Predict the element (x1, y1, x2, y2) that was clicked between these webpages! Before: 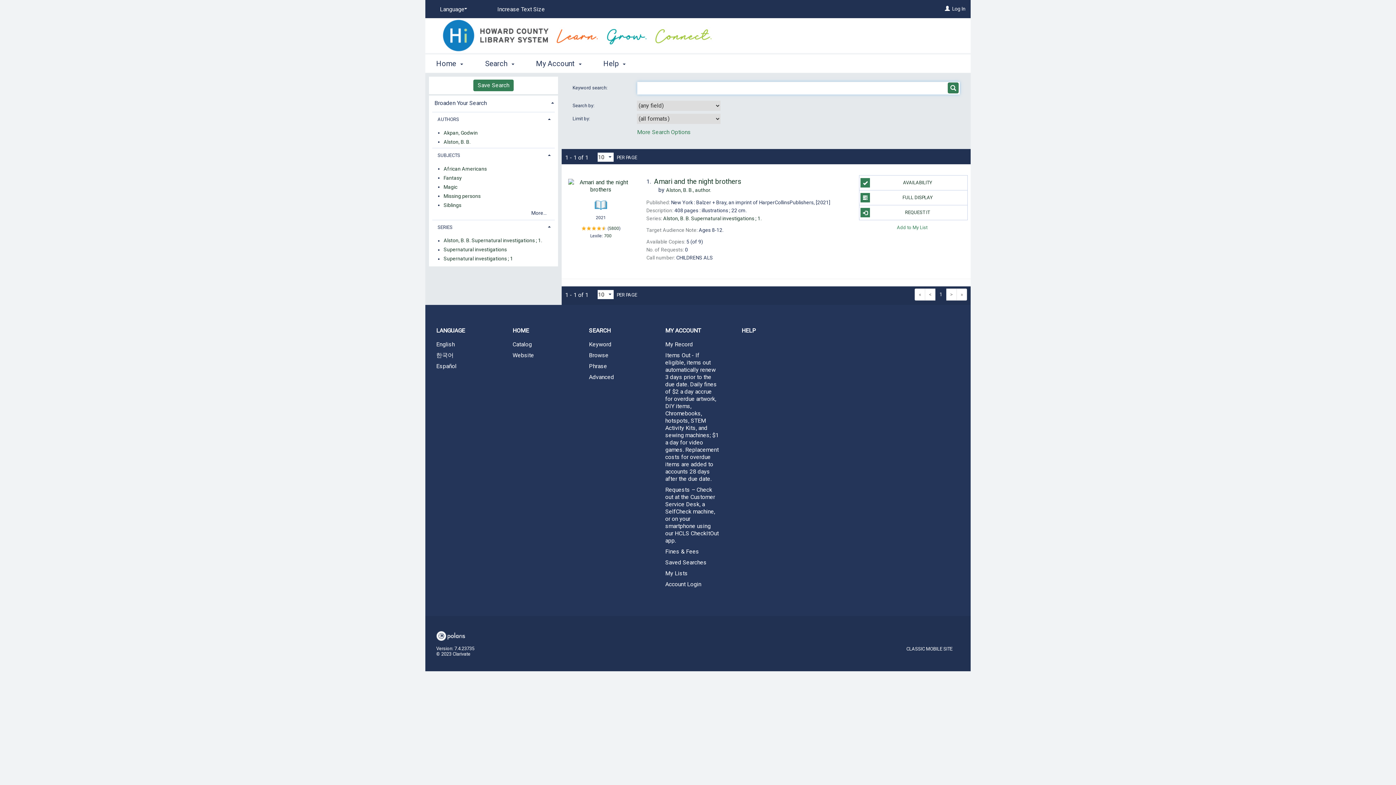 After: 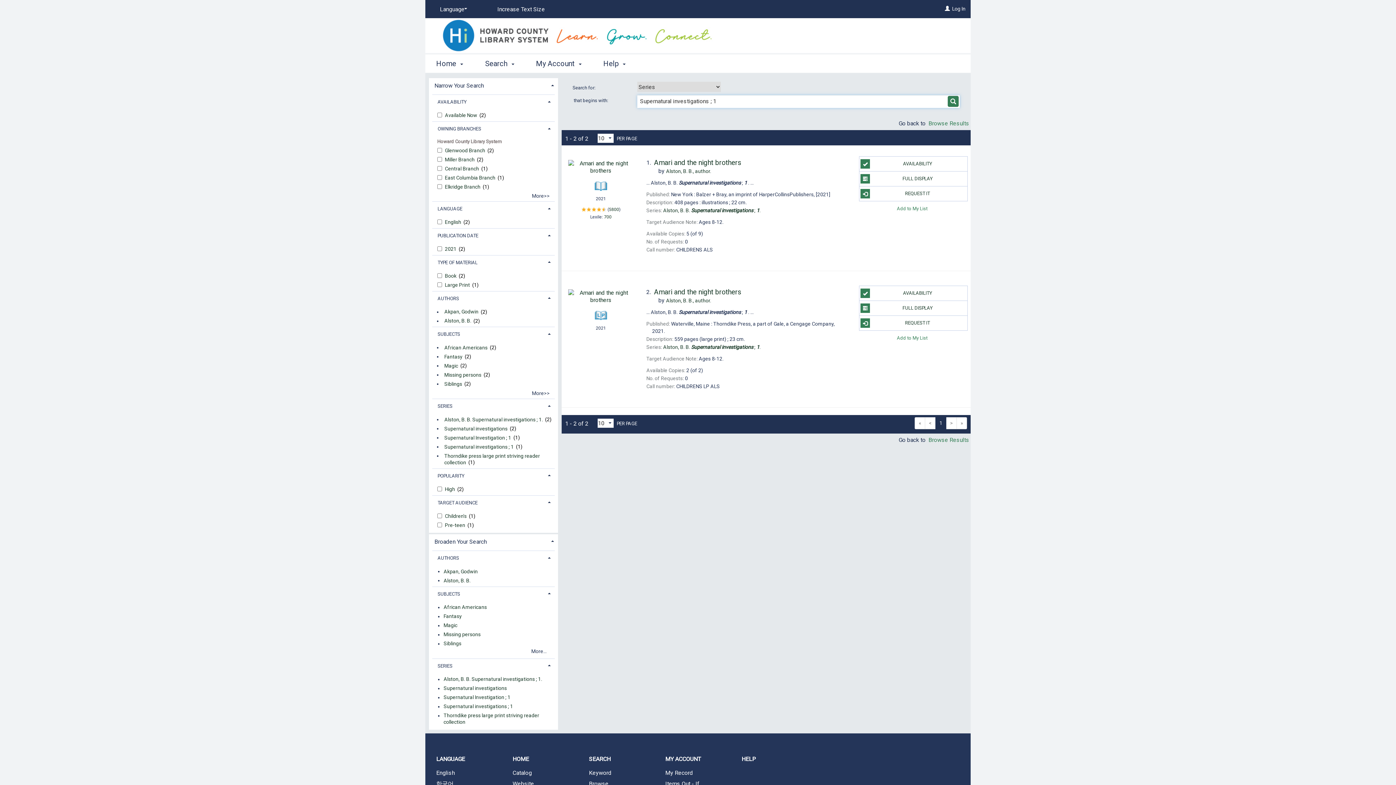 Action: bbox: (443, 254, 513, 263) label: Supernatural investigations ; 1